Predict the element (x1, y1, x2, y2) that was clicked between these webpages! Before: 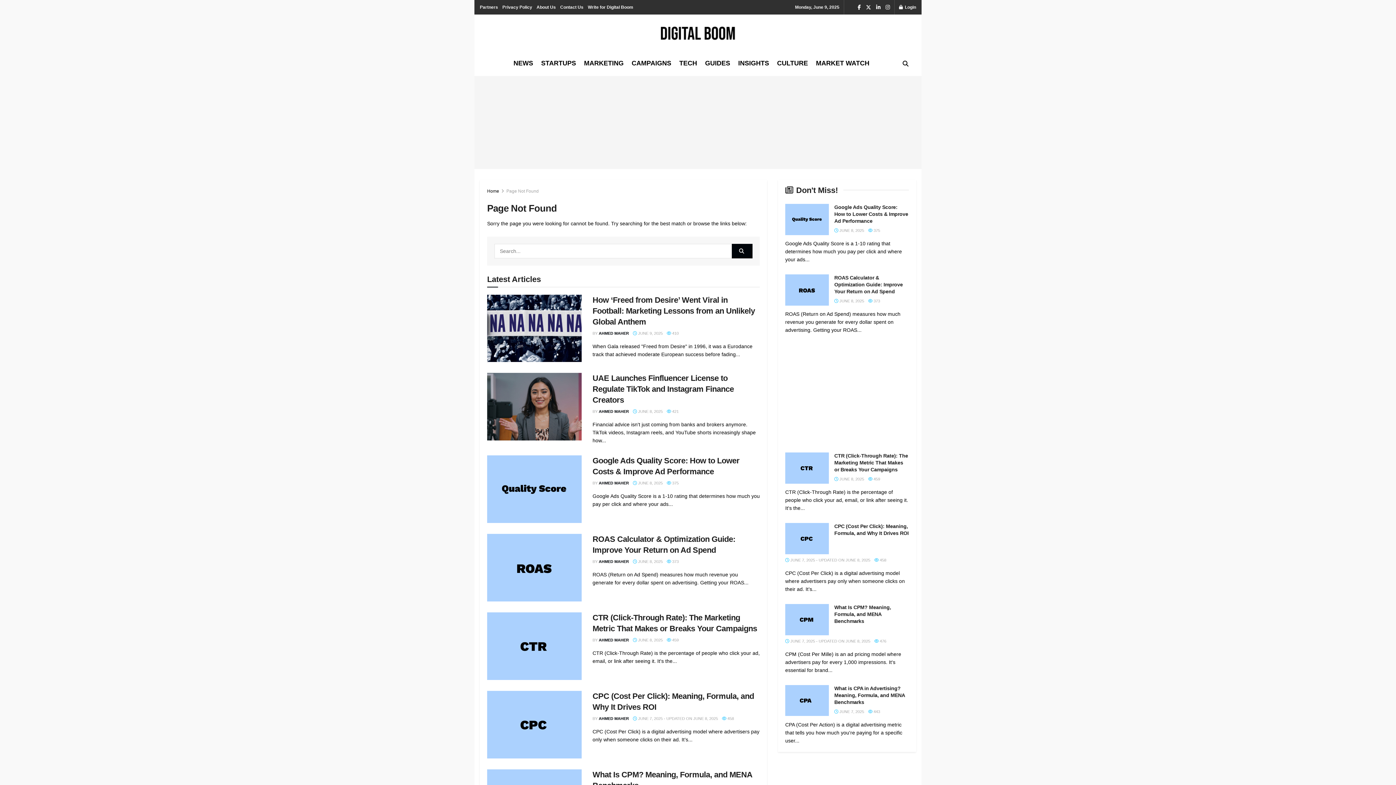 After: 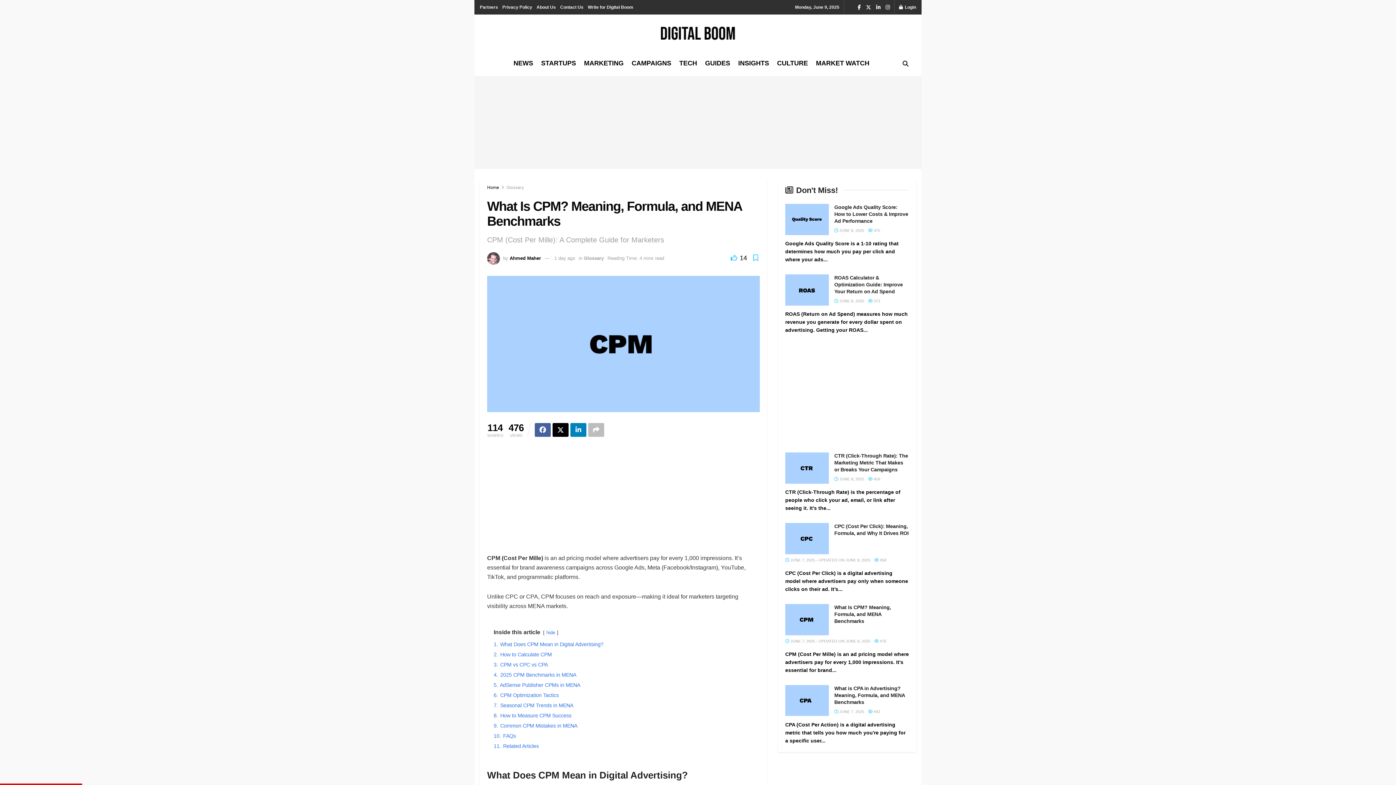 Action: label: Read article: What Is CPM? Meaning, Formula, and MENA Benchmarks bbox: (785, 604, 829, 635)